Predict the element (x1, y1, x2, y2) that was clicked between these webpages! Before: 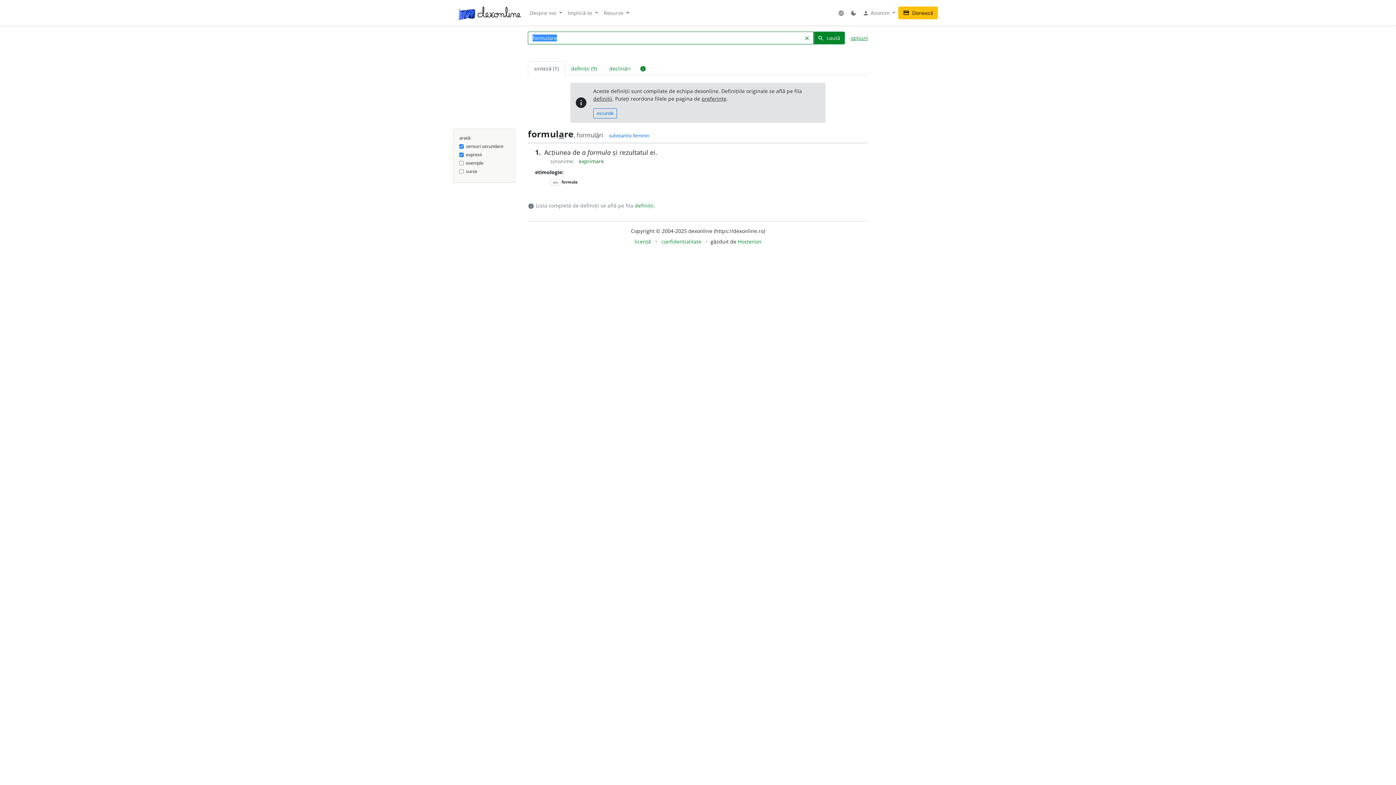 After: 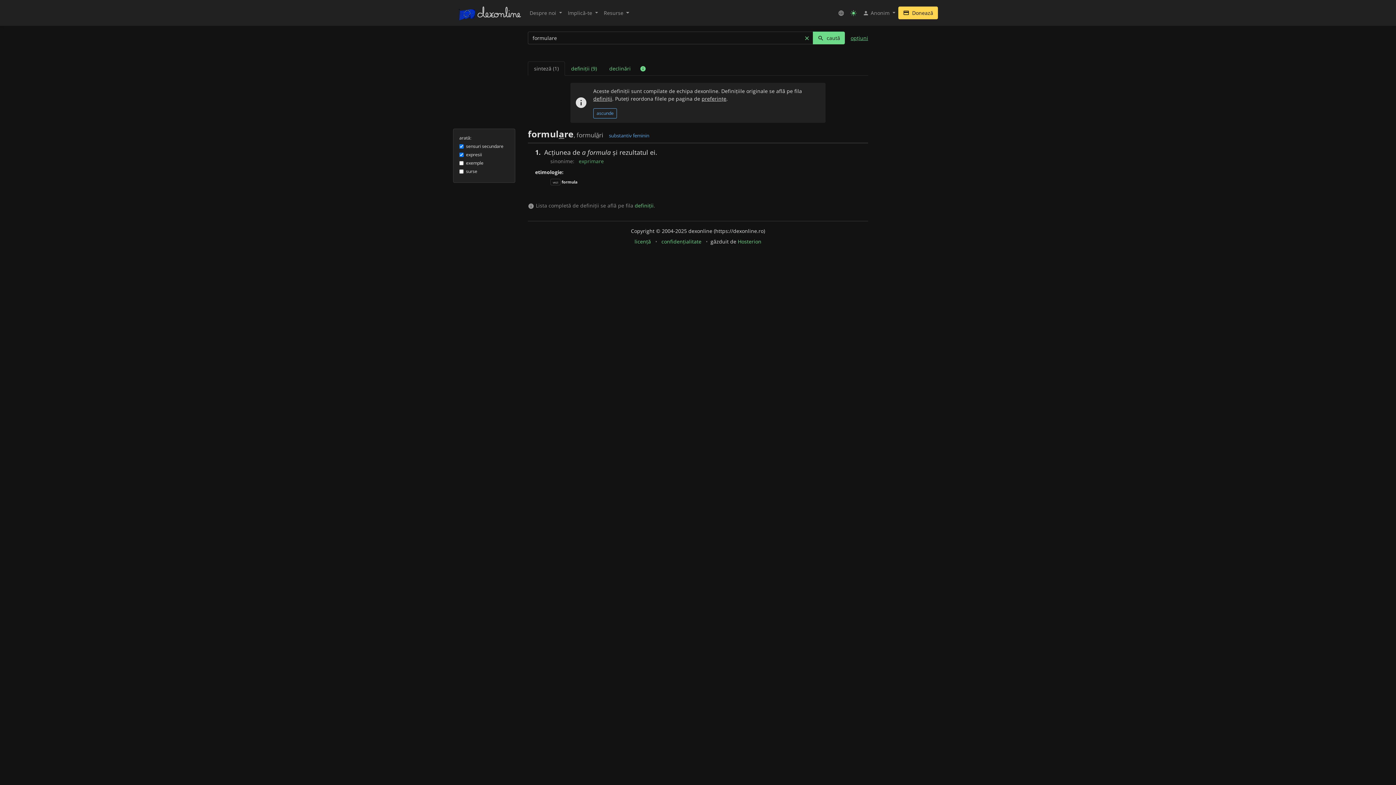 Action: bbox: (847, 6, 860, 19) label: dark_mode